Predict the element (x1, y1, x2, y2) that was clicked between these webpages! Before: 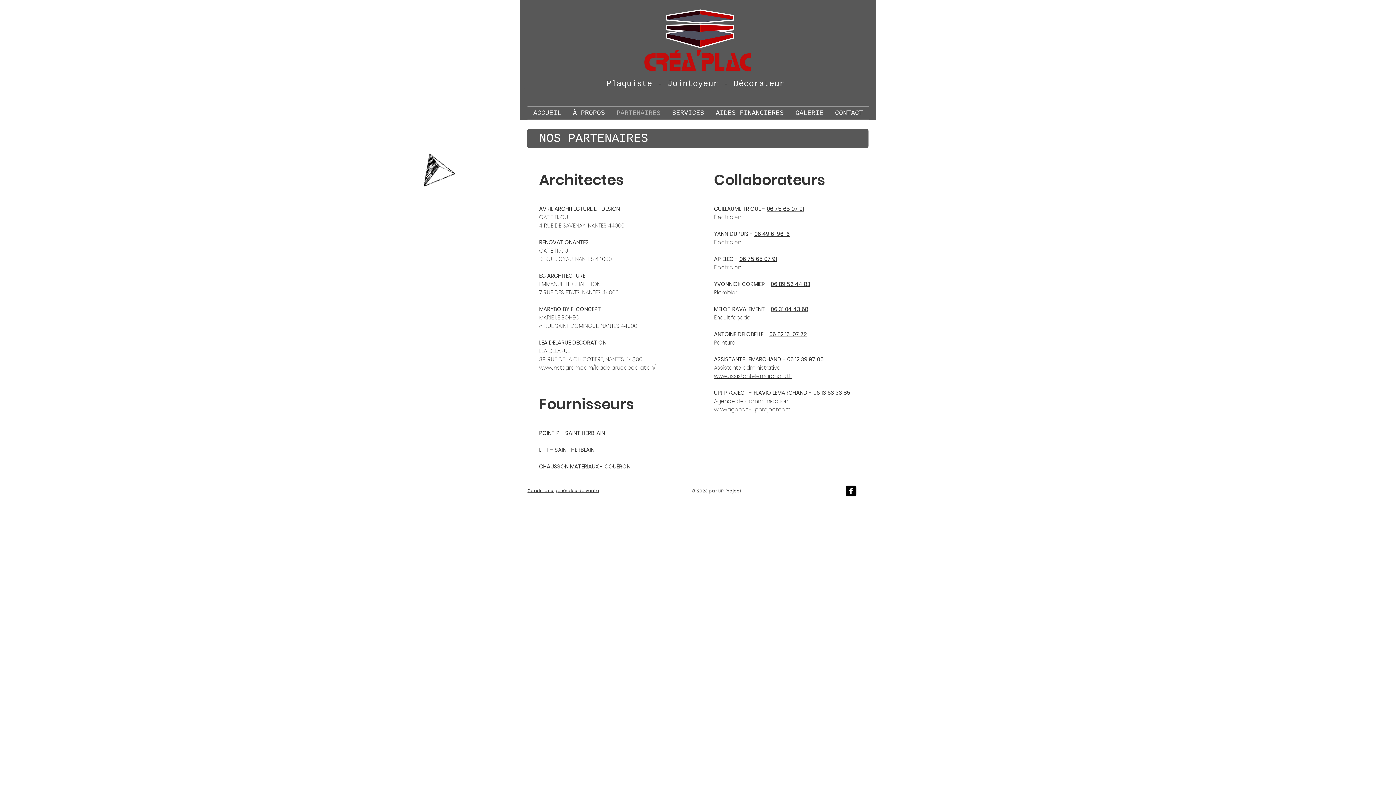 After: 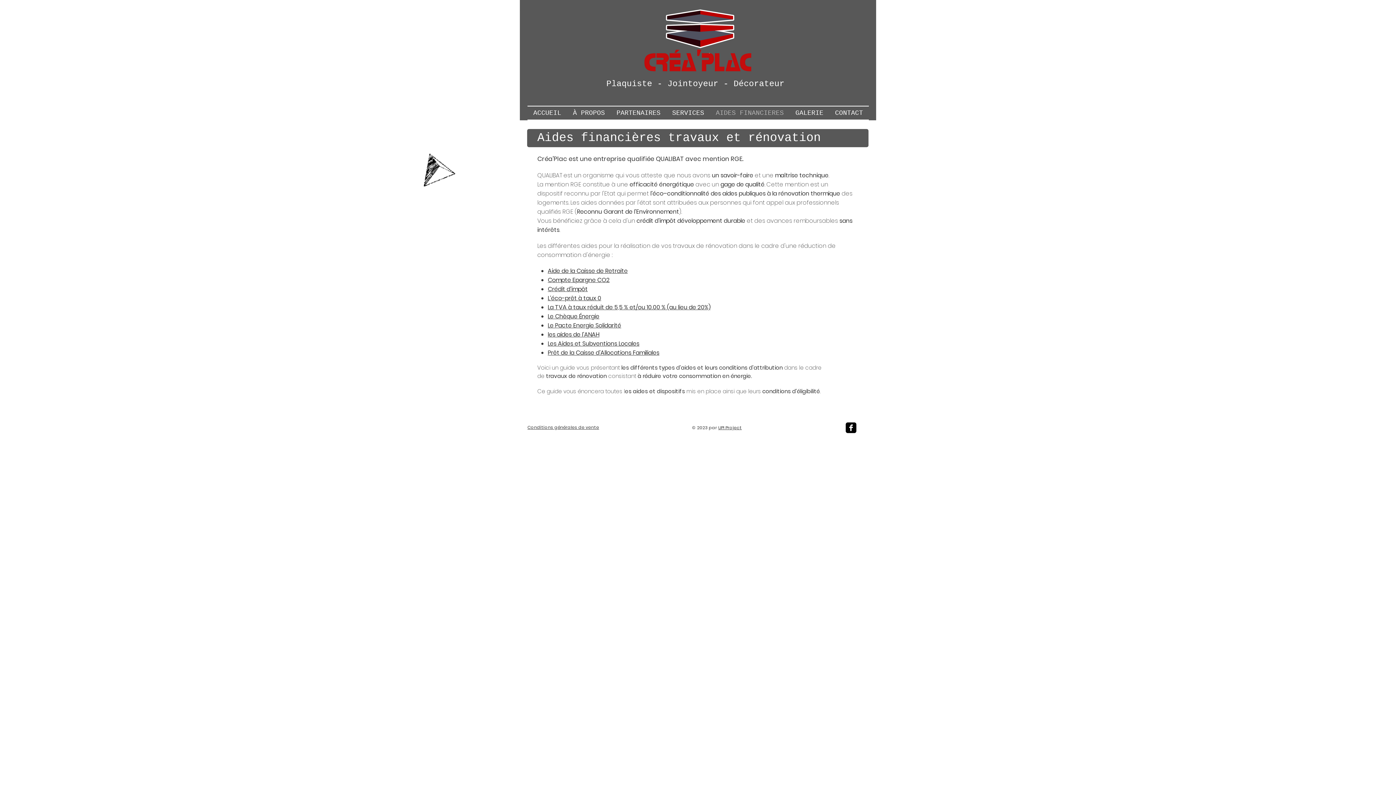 Action: bbox: (710, 106, 789, 119) label: AIDES FINANCIERES